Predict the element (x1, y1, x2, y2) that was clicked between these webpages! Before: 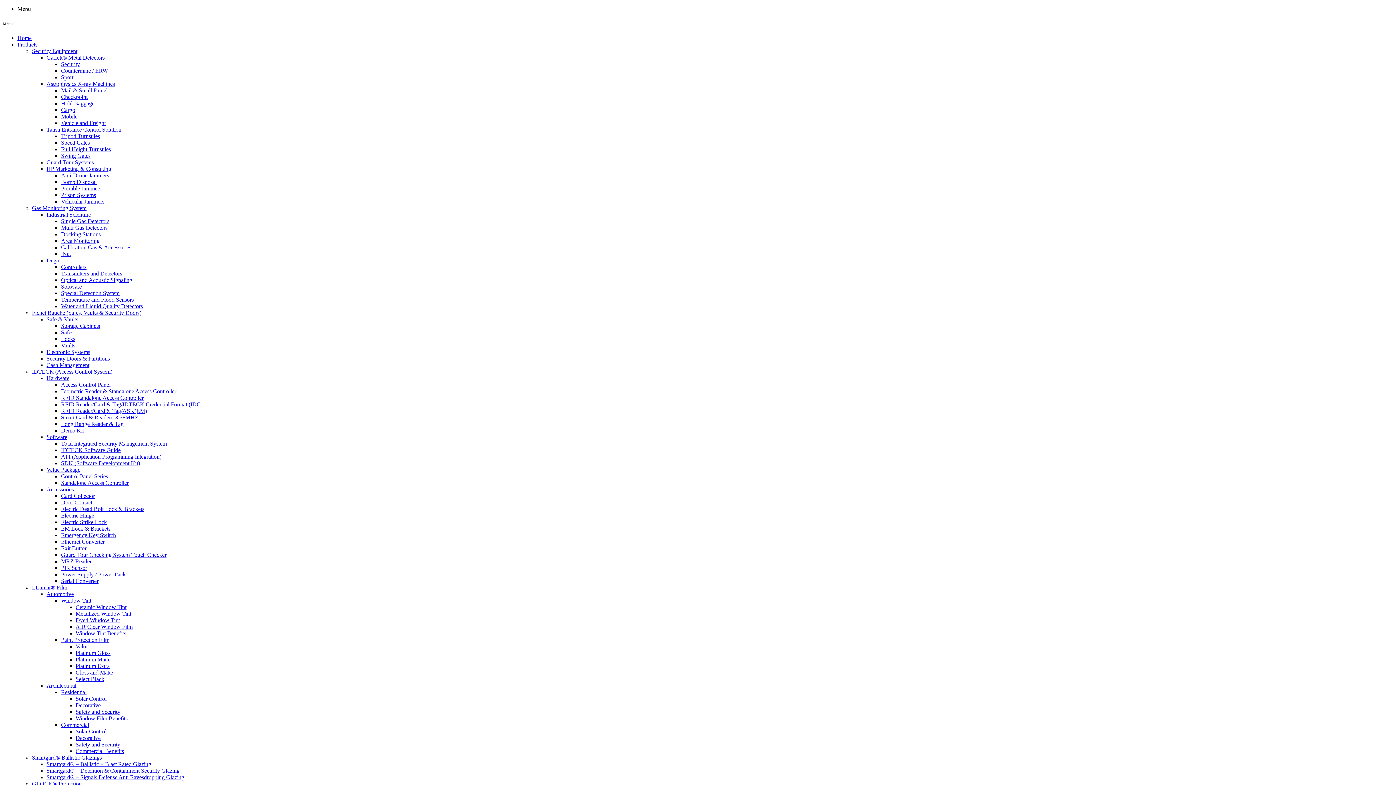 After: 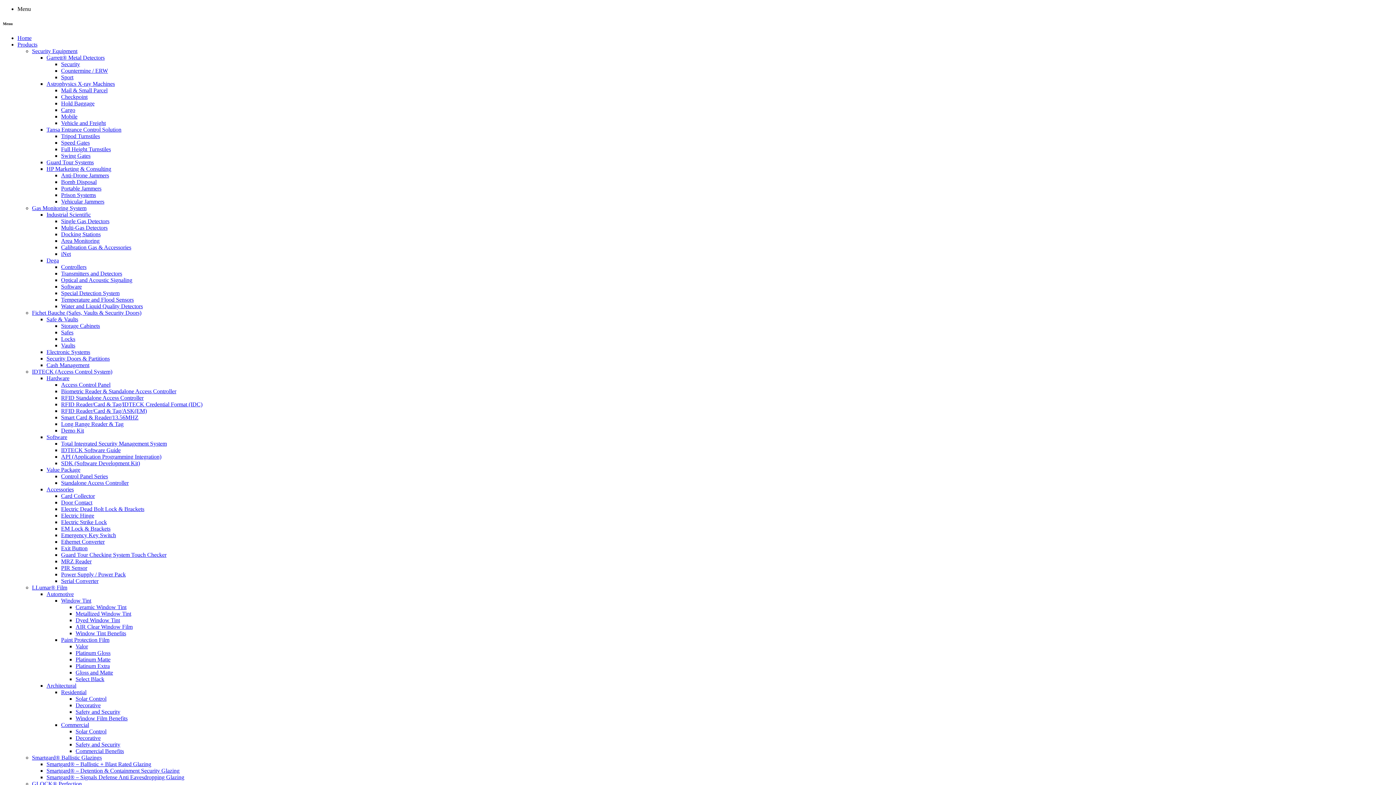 Action: bbox: (75, 709, 120, 715) label: Safety and Security